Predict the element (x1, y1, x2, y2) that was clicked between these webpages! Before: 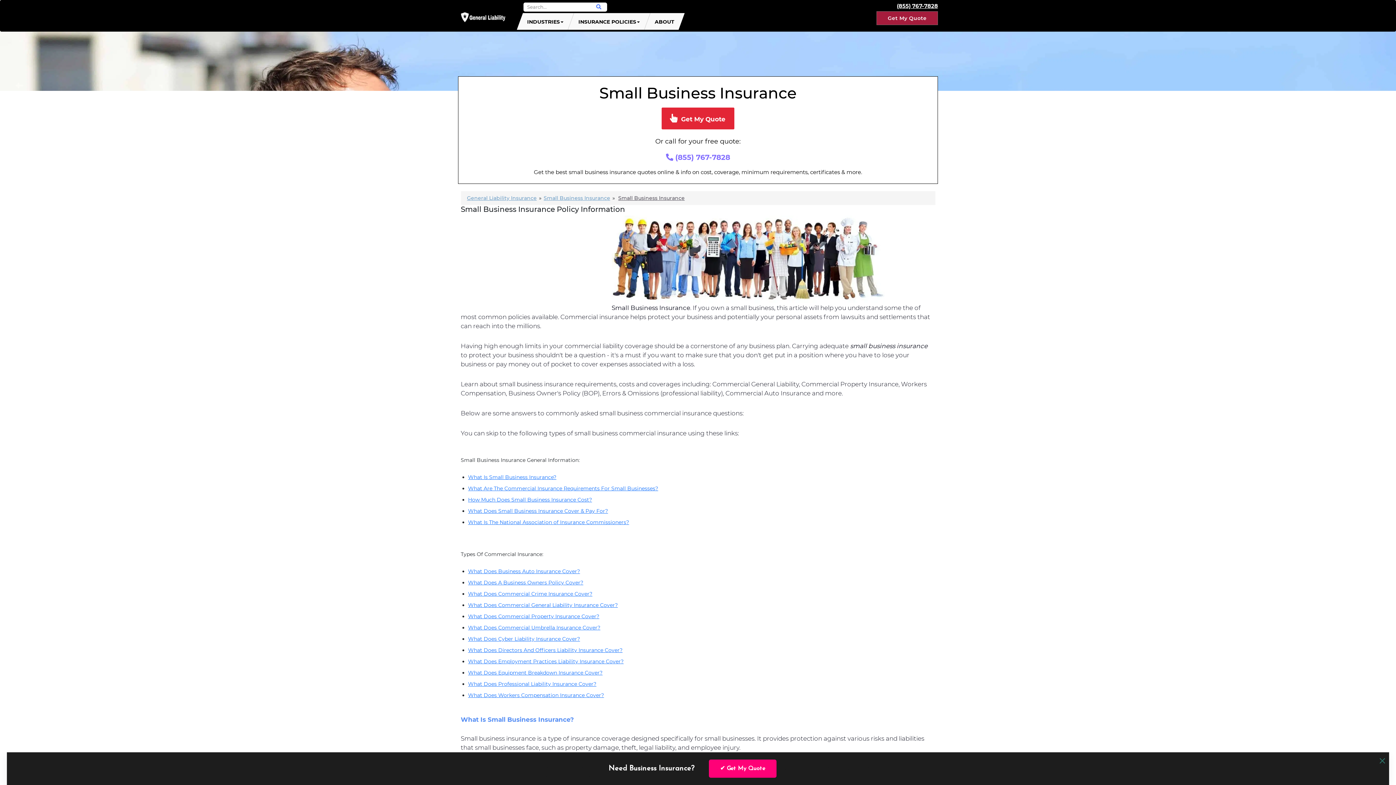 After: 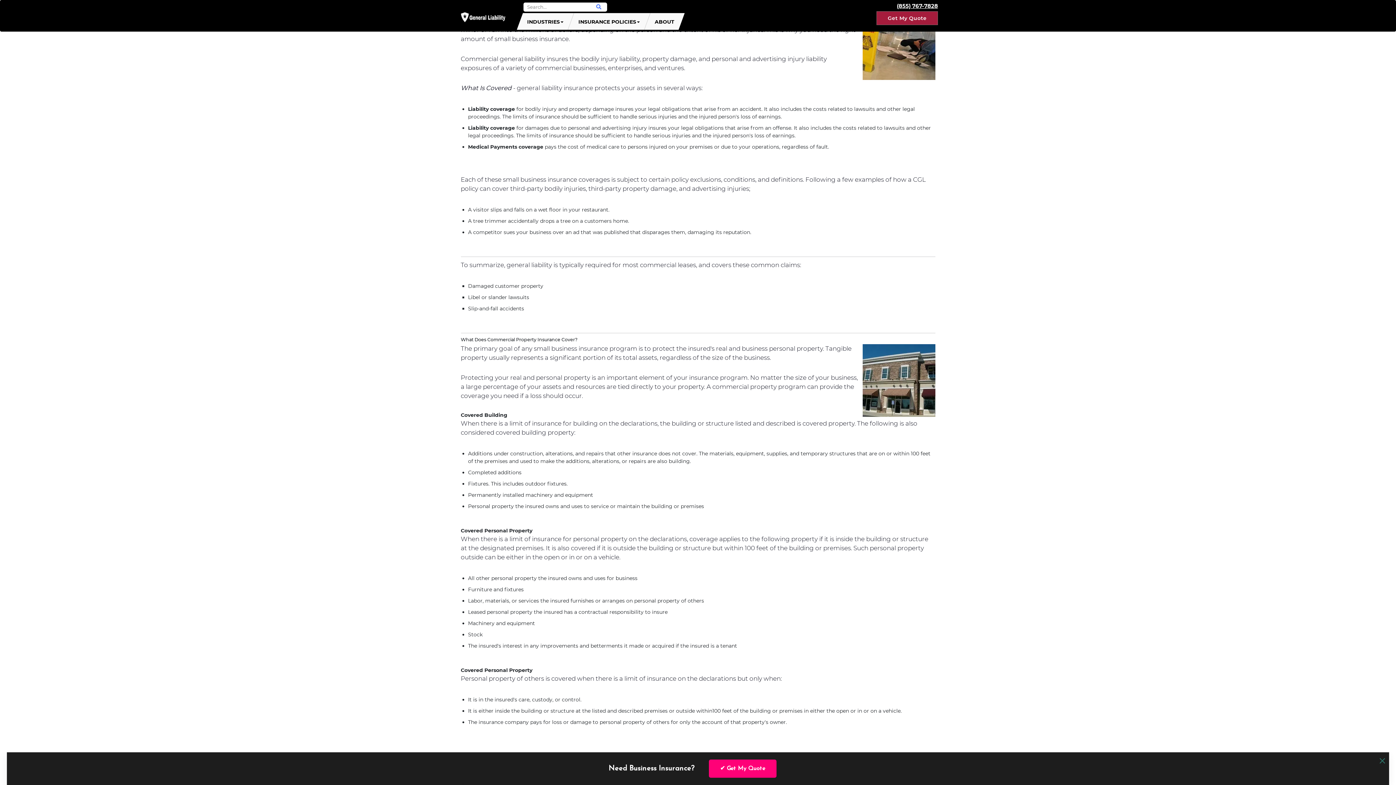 Action: label: What Does Commercial General Liability Insurance Cover? bbox: (468, 602, 618, 608)